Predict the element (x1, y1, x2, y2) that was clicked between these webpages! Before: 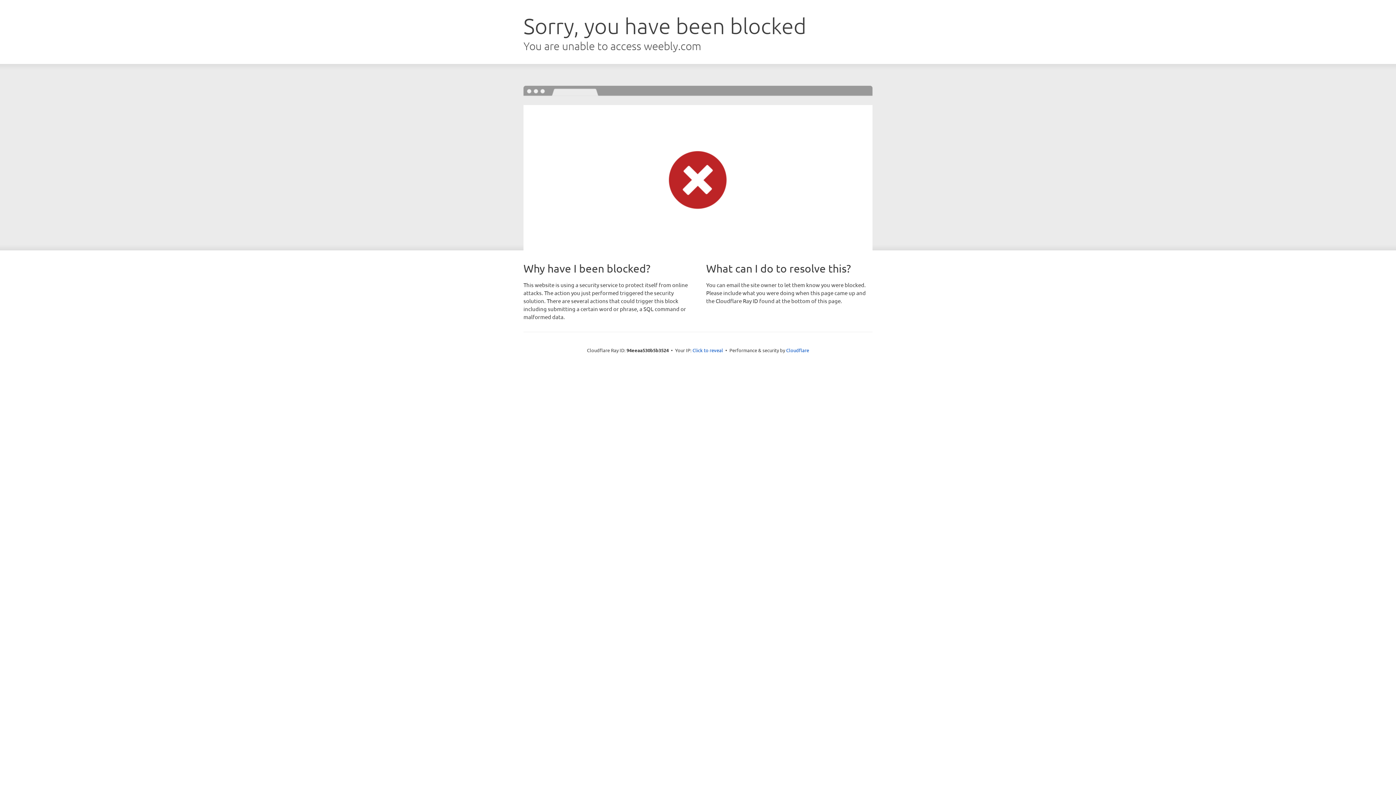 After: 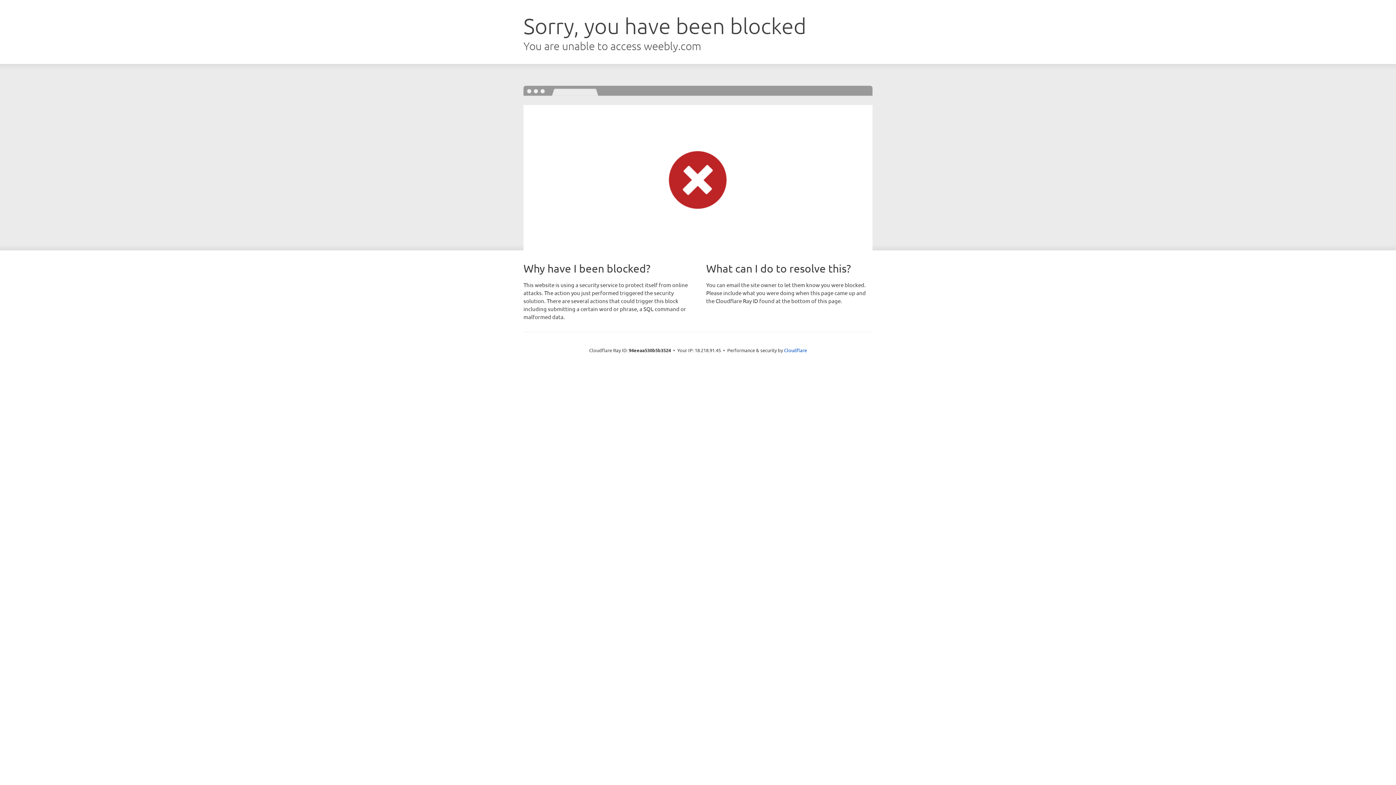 Action: bbox: (692, 346, 723, 353) label: Click to reveal